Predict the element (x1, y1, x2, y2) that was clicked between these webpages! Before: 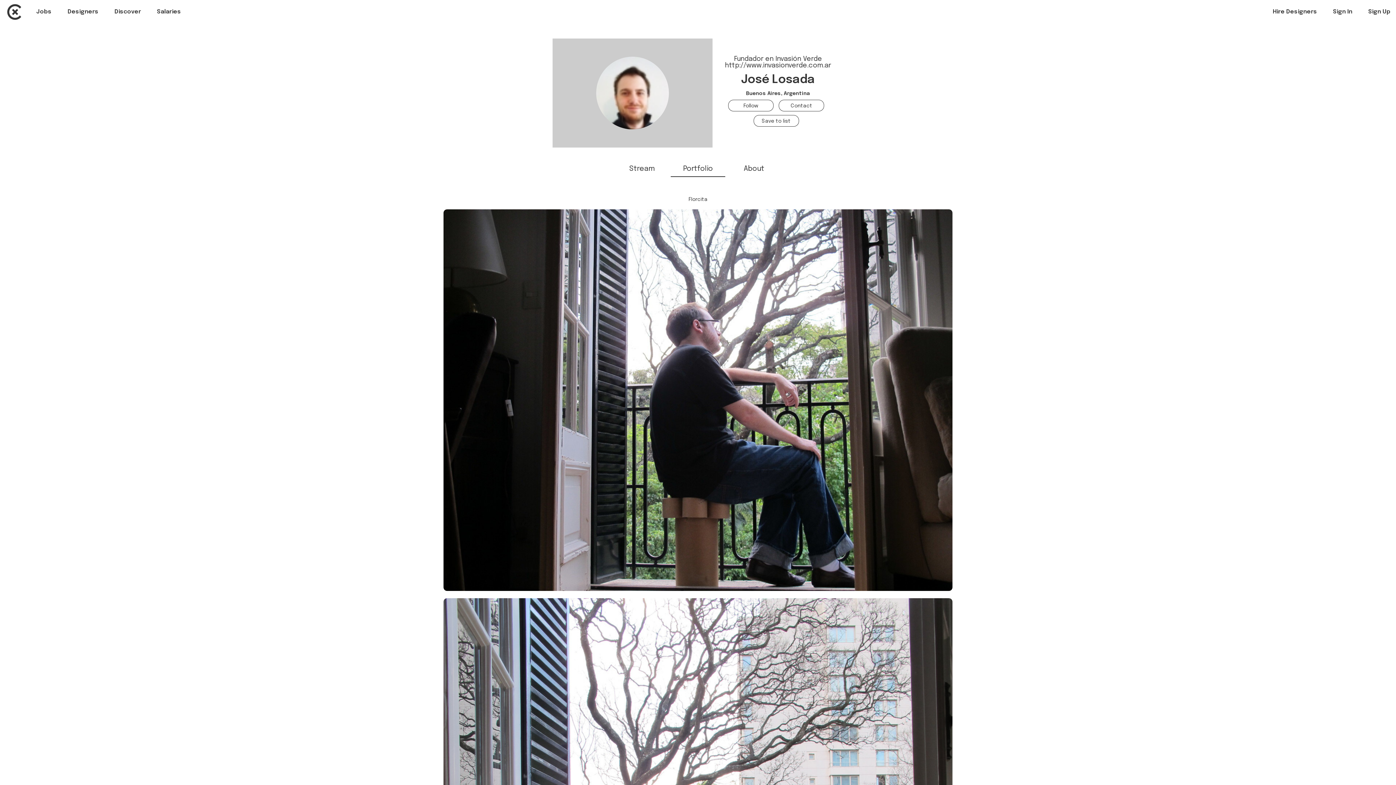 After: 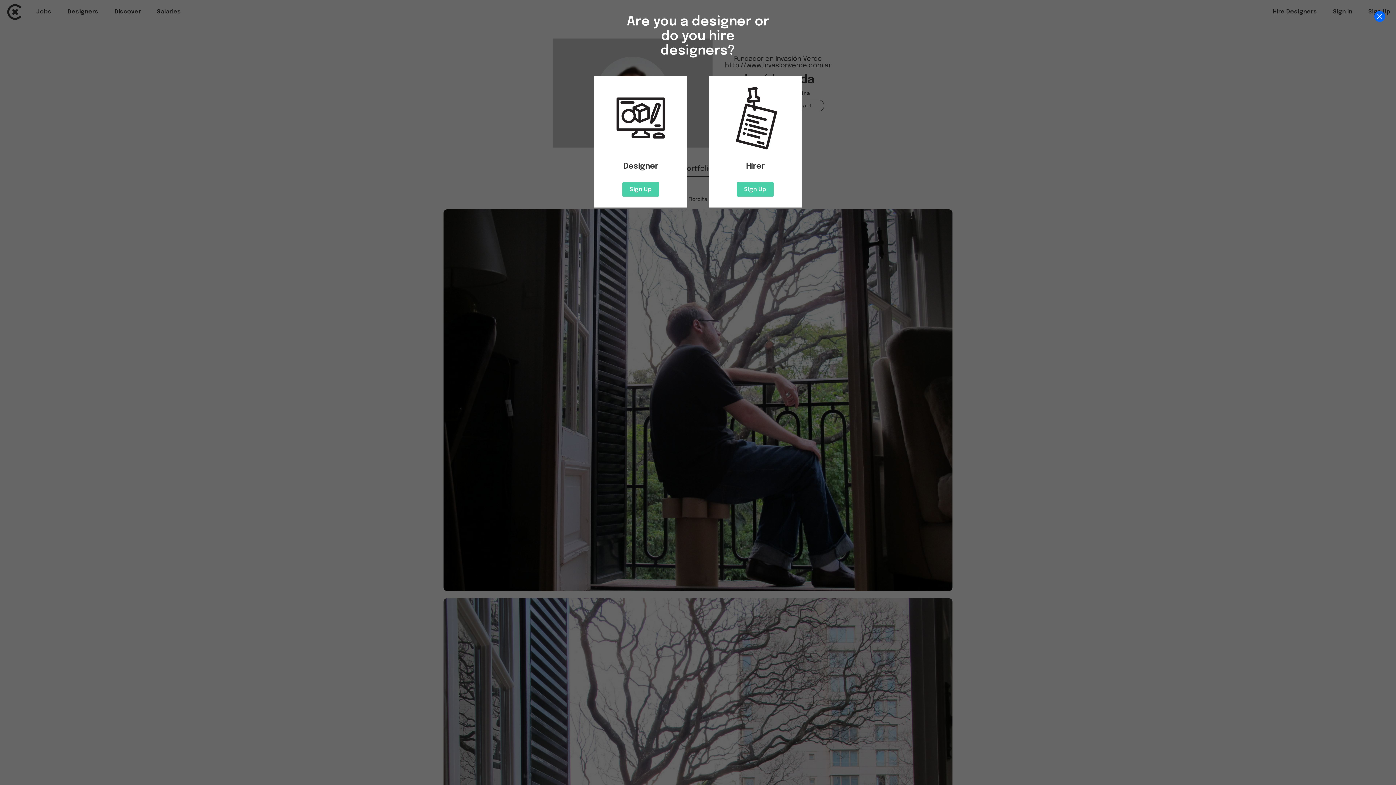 Action: label: Sign Up bbox: (1368, 8, 1390, 14)